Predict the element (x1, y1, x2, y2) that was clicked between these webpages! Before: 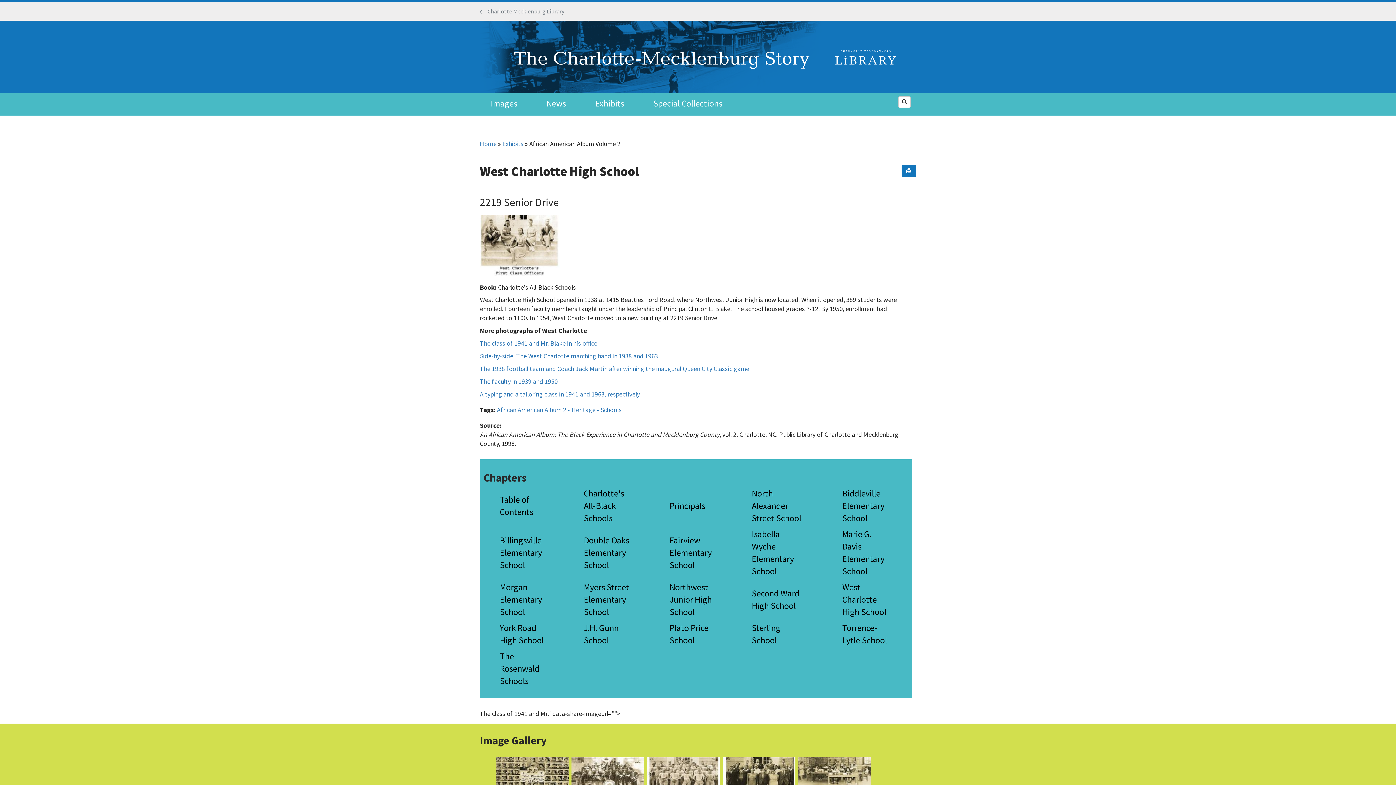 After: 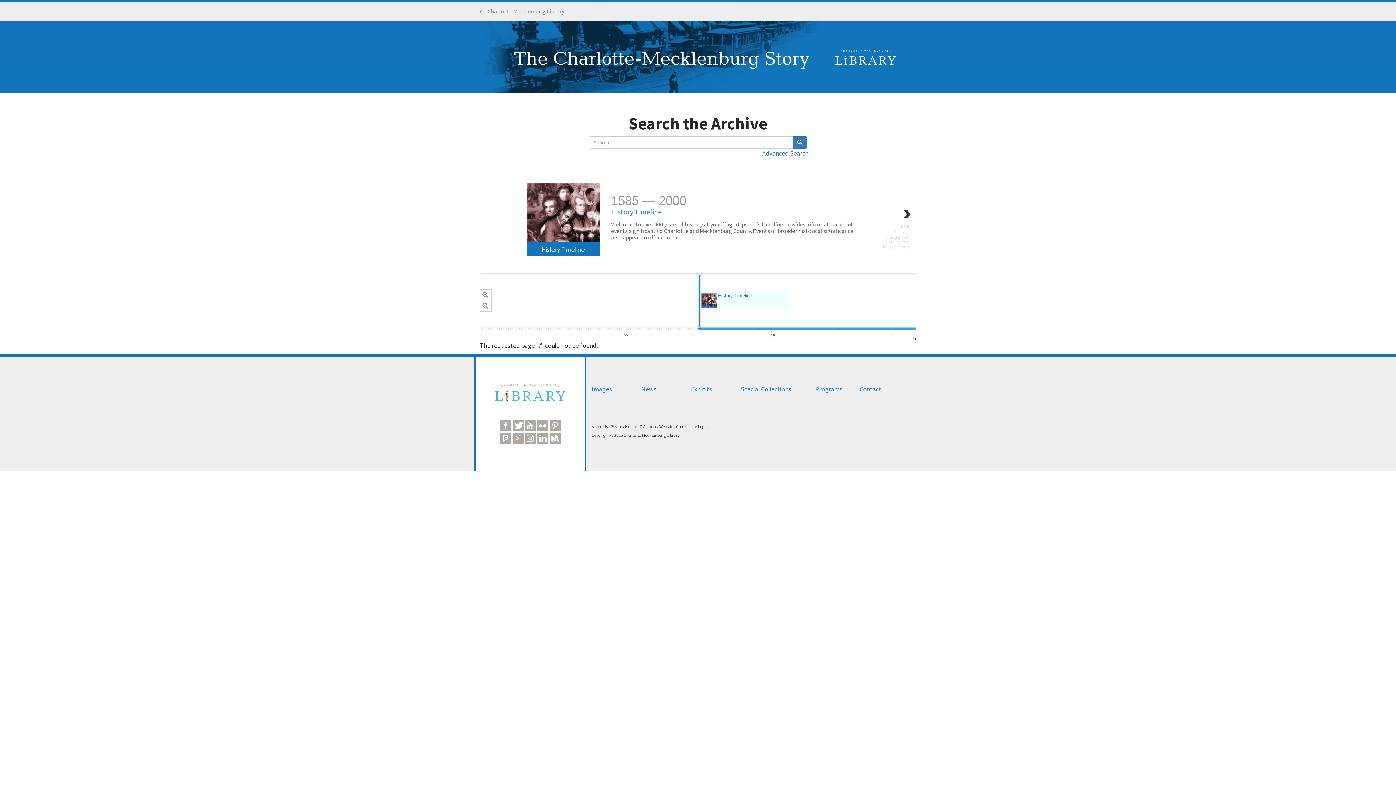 Action: bbox: (480, 20, 916, 93)